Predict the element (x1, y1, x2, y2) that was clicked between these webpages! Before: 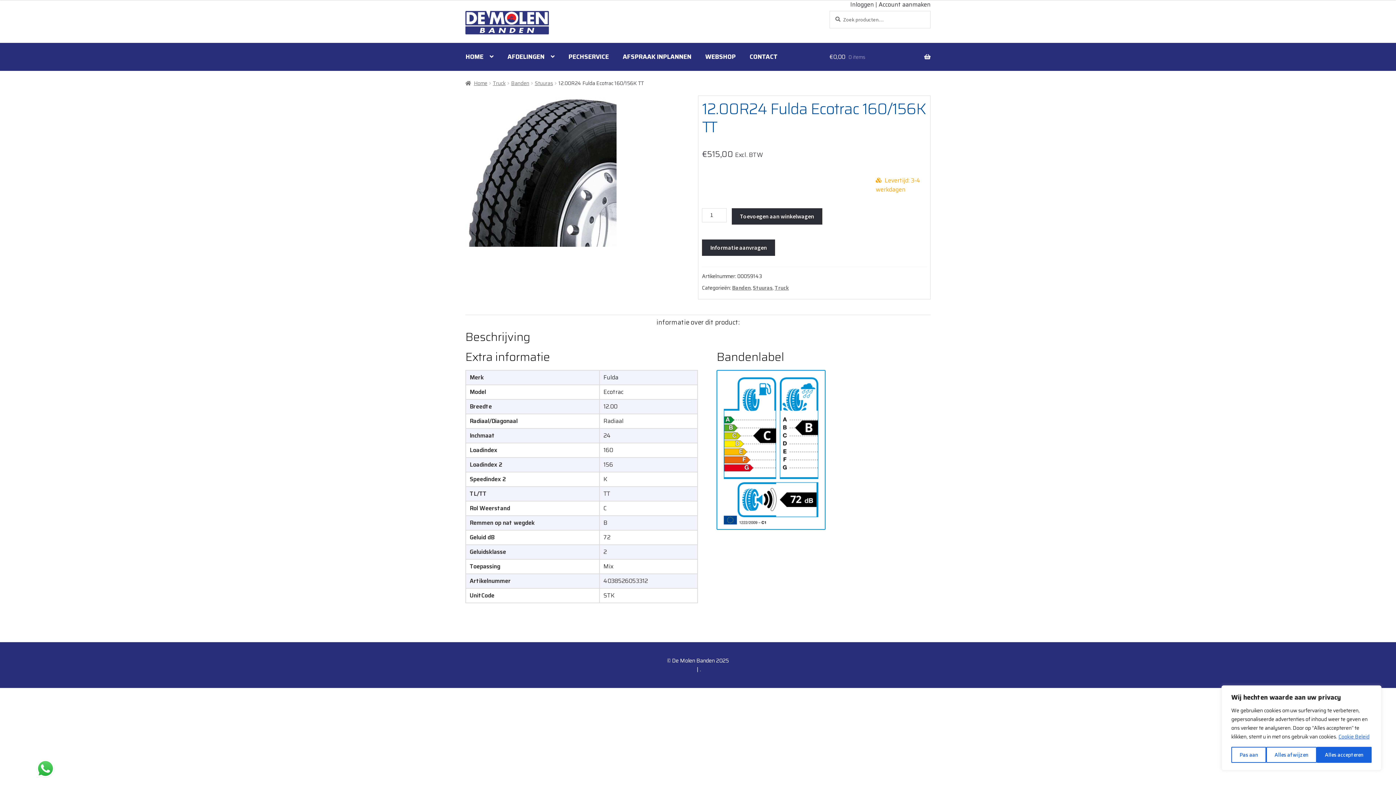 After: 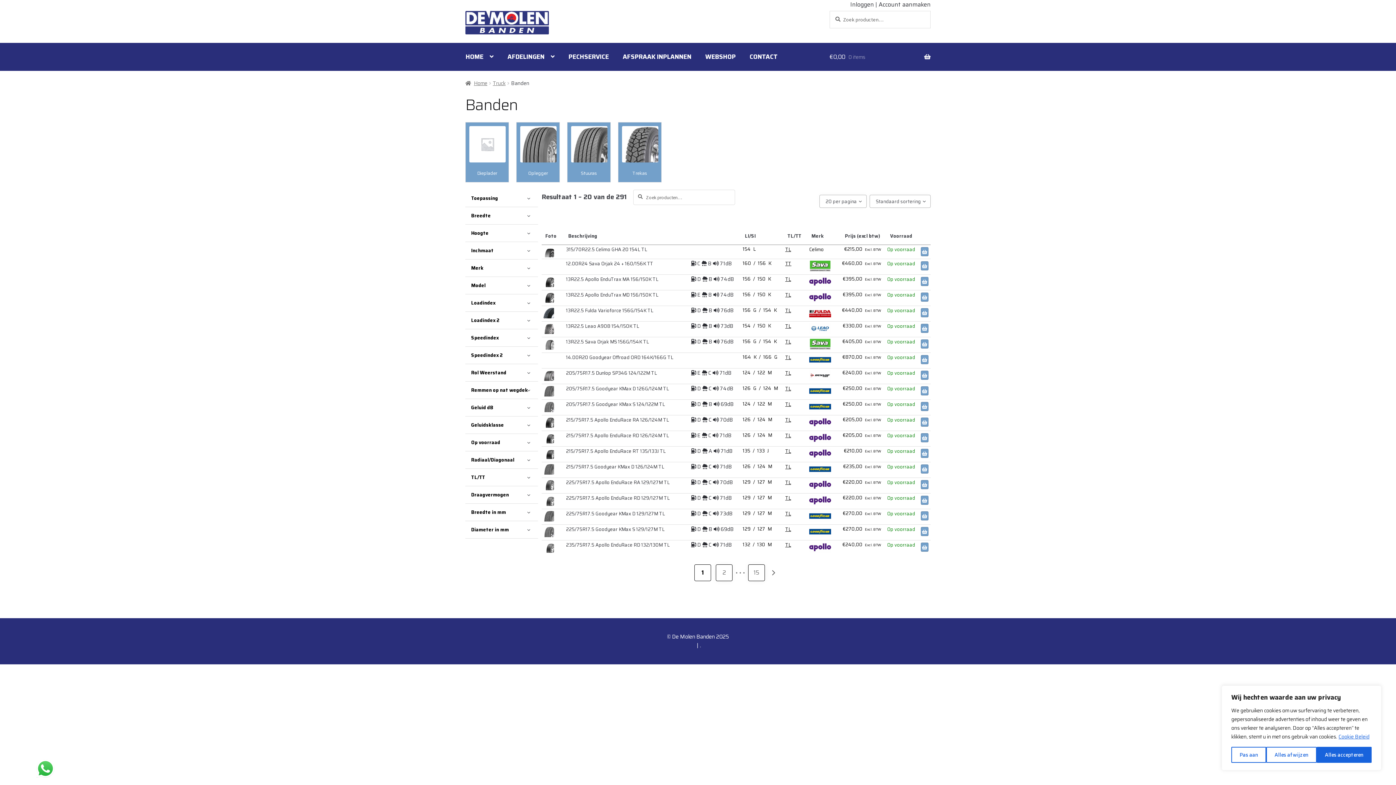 Action: label: Banden bbox: (732, 284, 750, 292)